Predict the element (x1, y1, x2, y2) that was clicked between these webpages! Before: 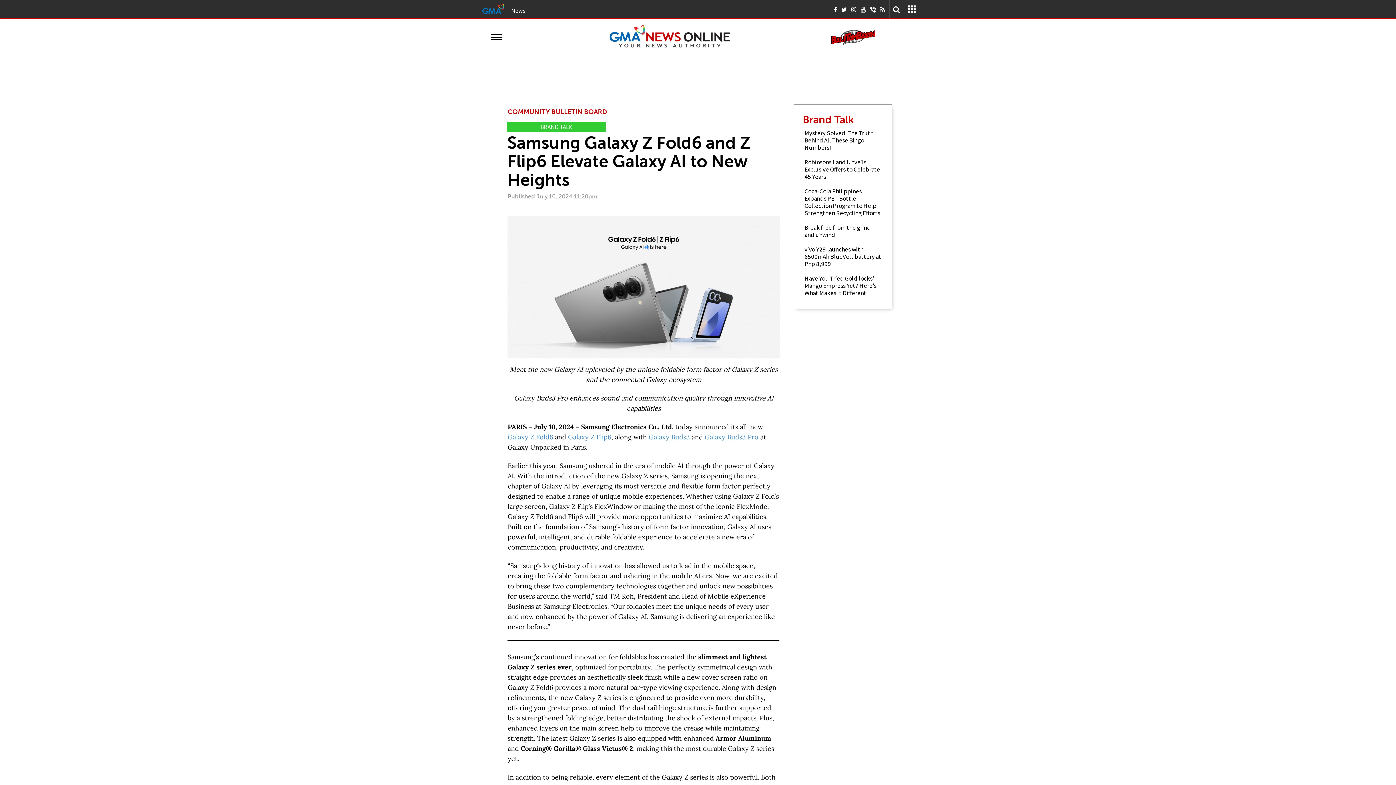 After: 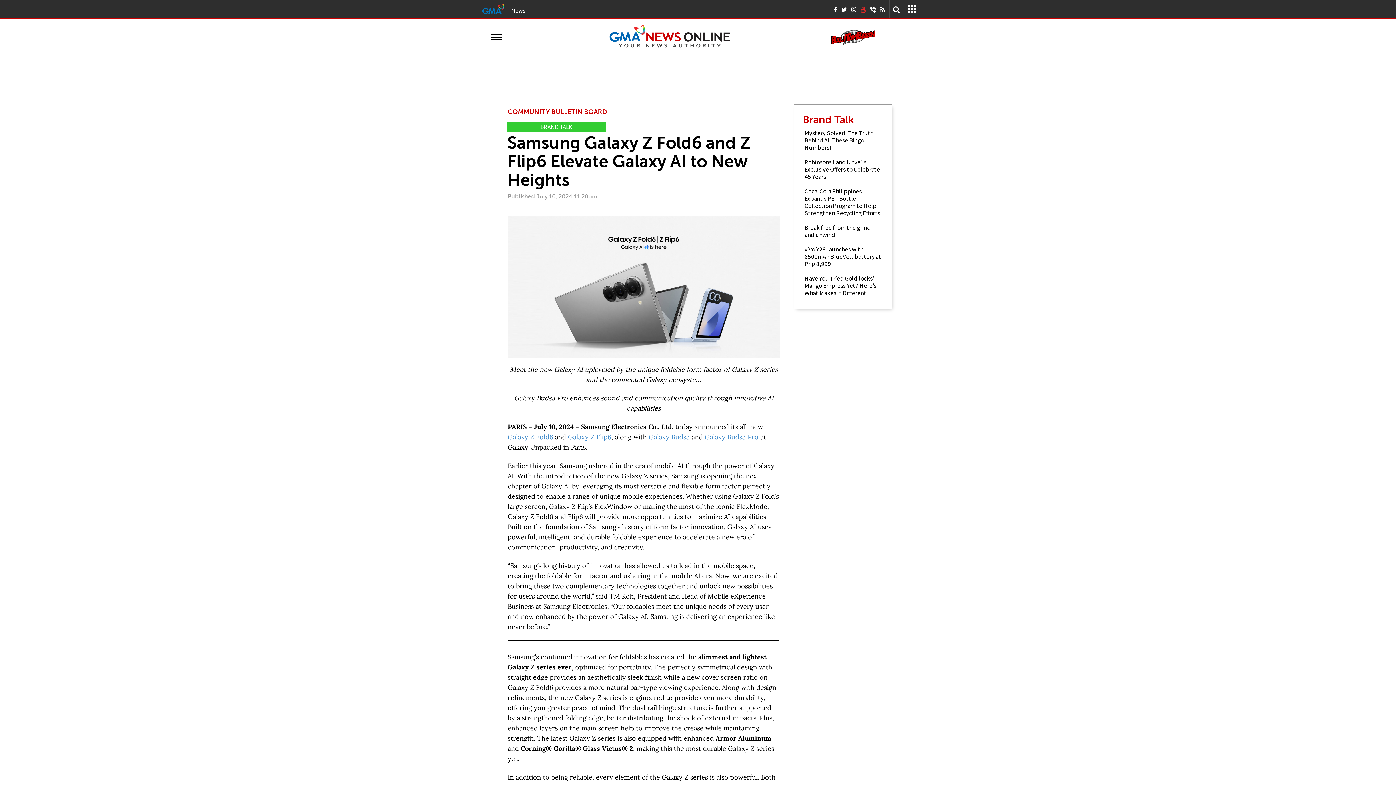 Action: bbox: (860, 5, 866, 12)